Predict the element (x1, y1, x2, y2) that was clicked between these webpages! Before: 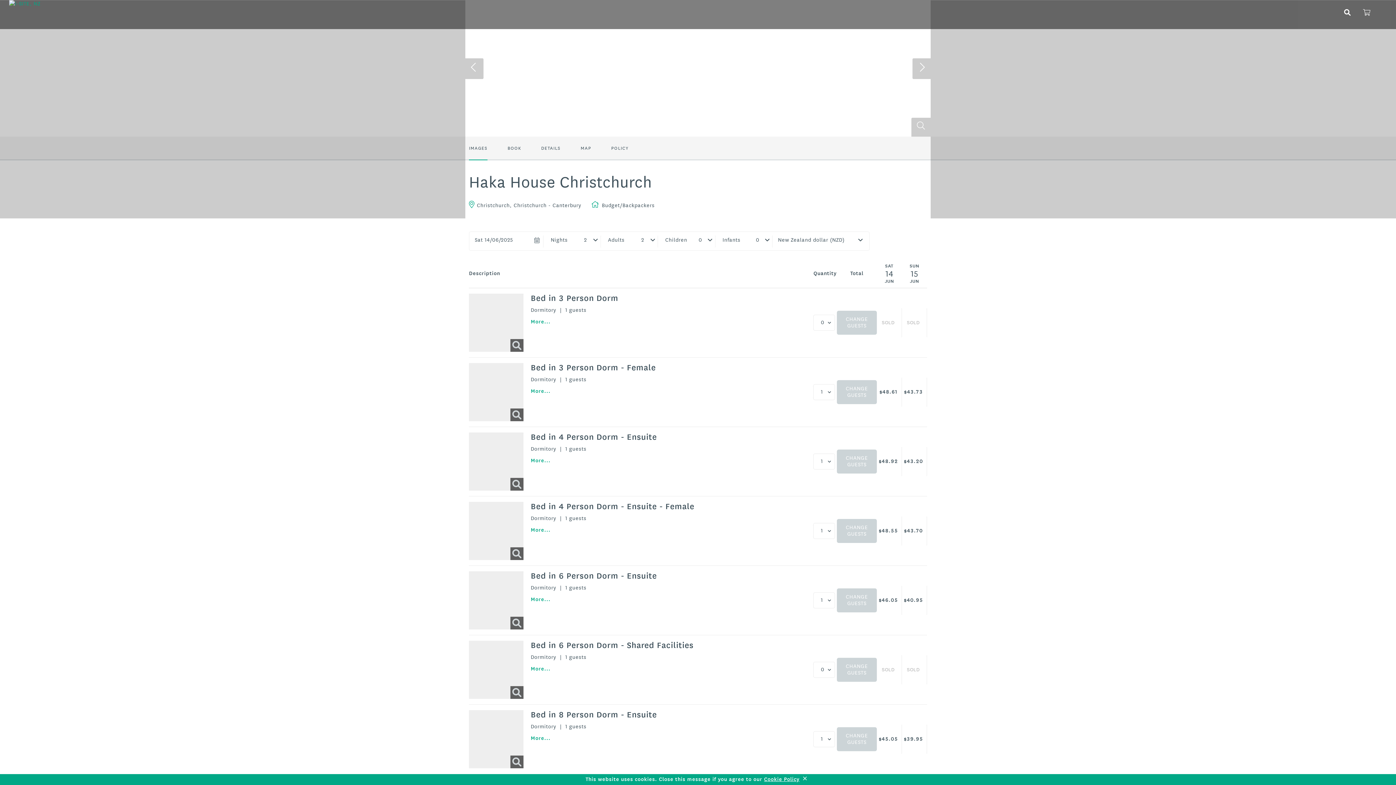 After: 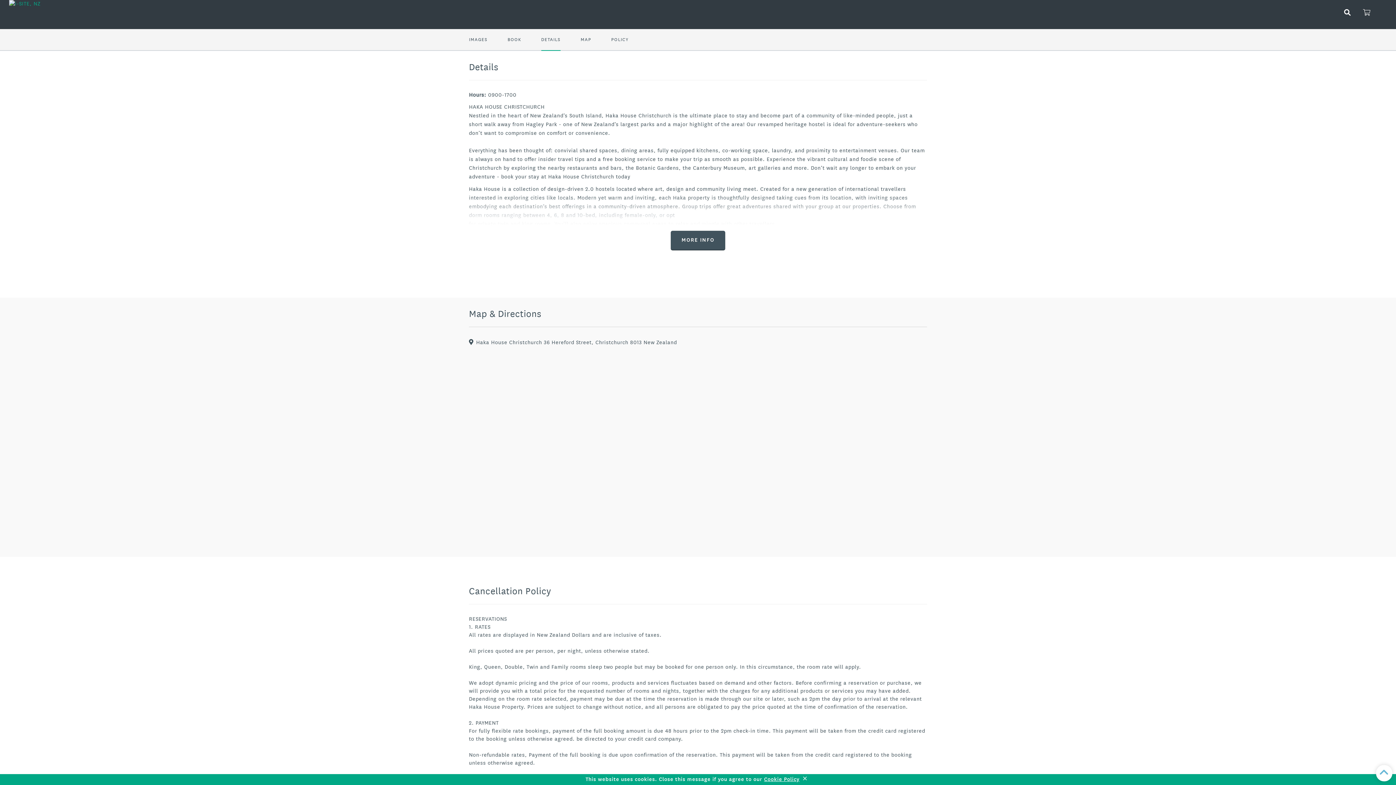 Action: bbox: (541, 136, 560, 159) label: DETAILS